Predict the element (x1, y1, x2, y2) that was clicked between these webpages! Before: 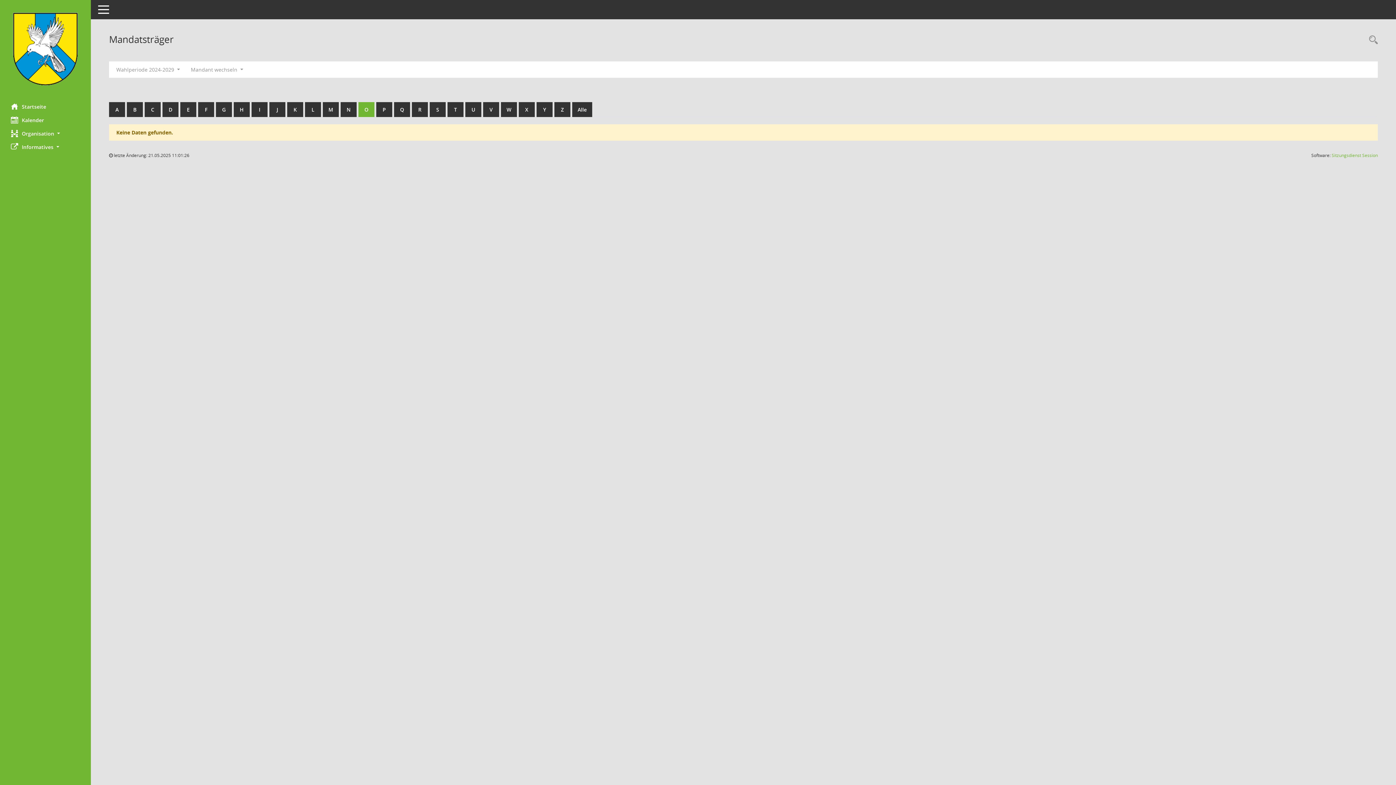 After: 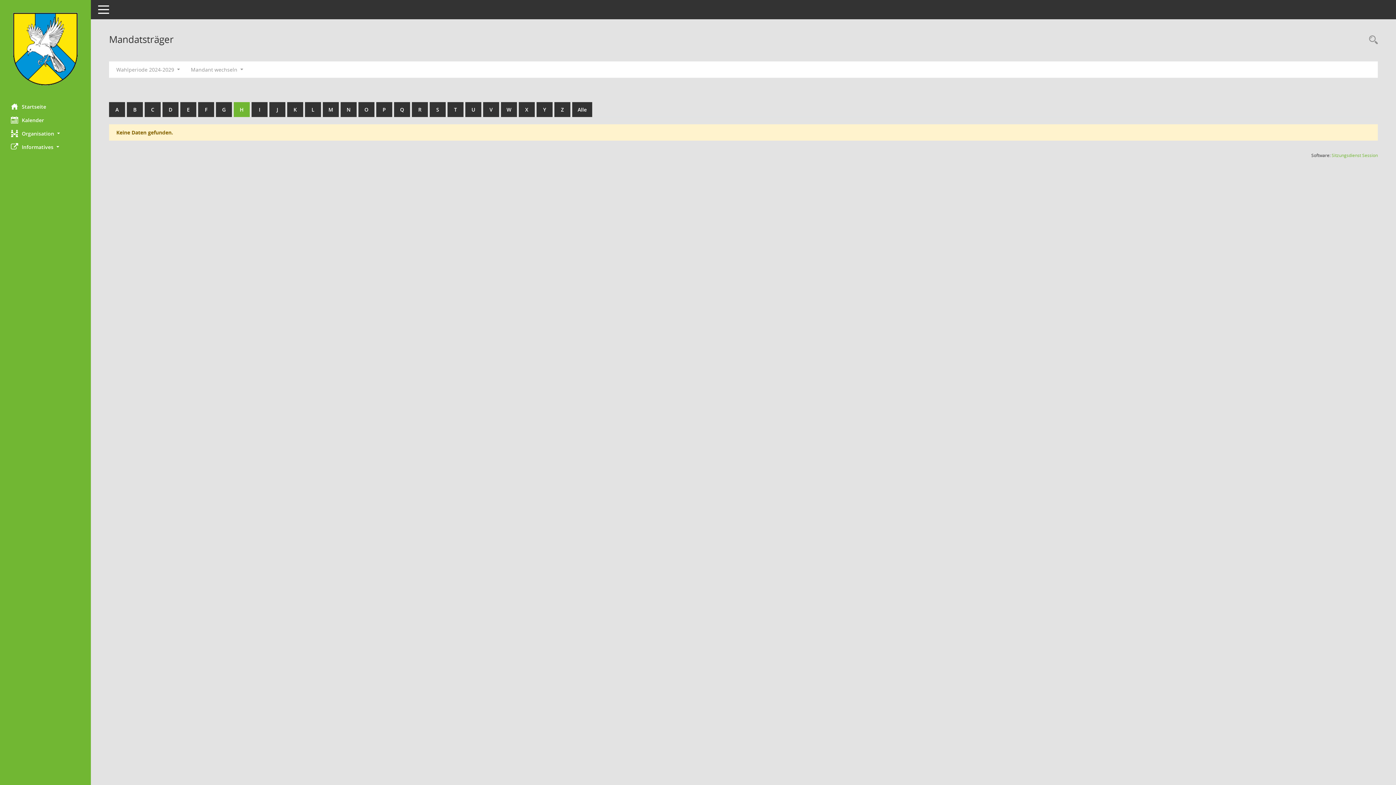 Action: bbox: (233, 102, 249, 117) label: H